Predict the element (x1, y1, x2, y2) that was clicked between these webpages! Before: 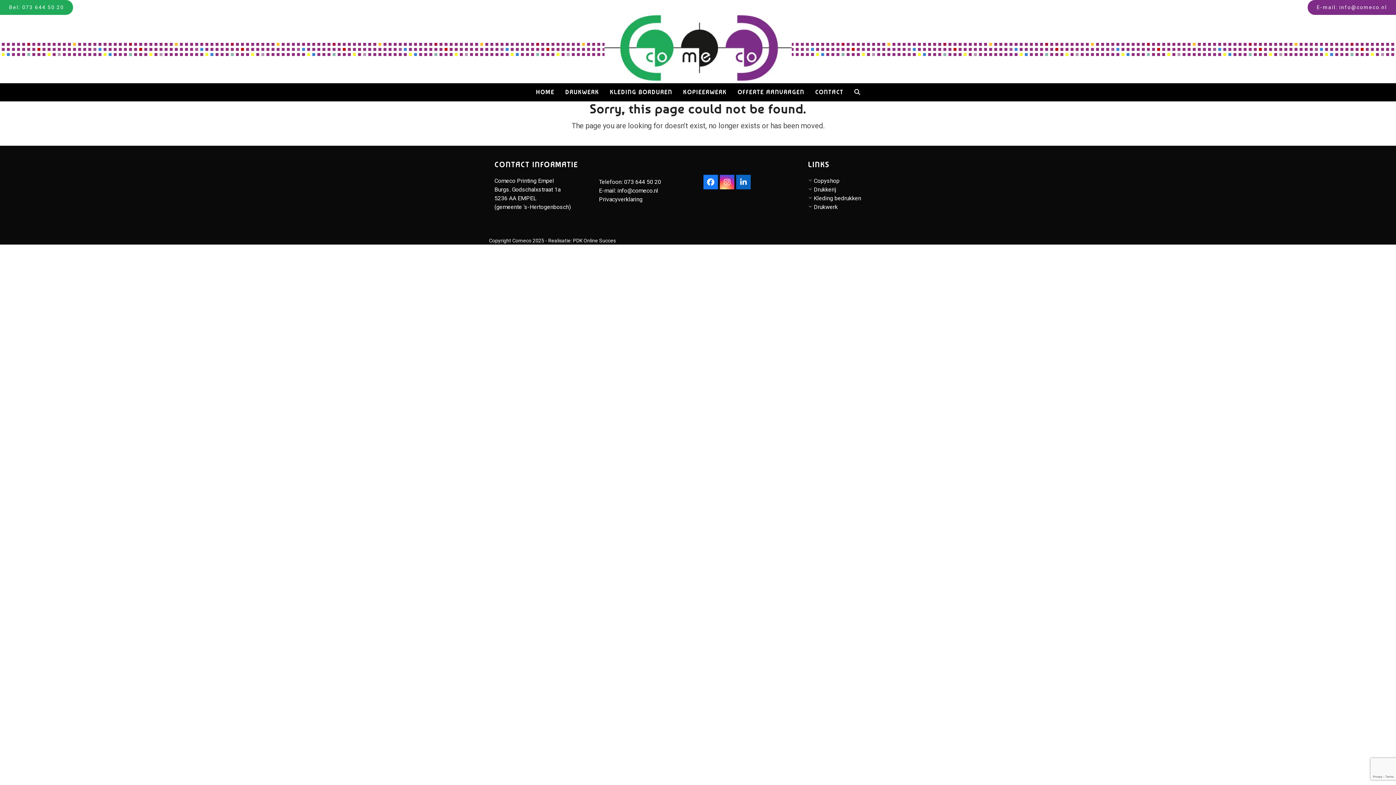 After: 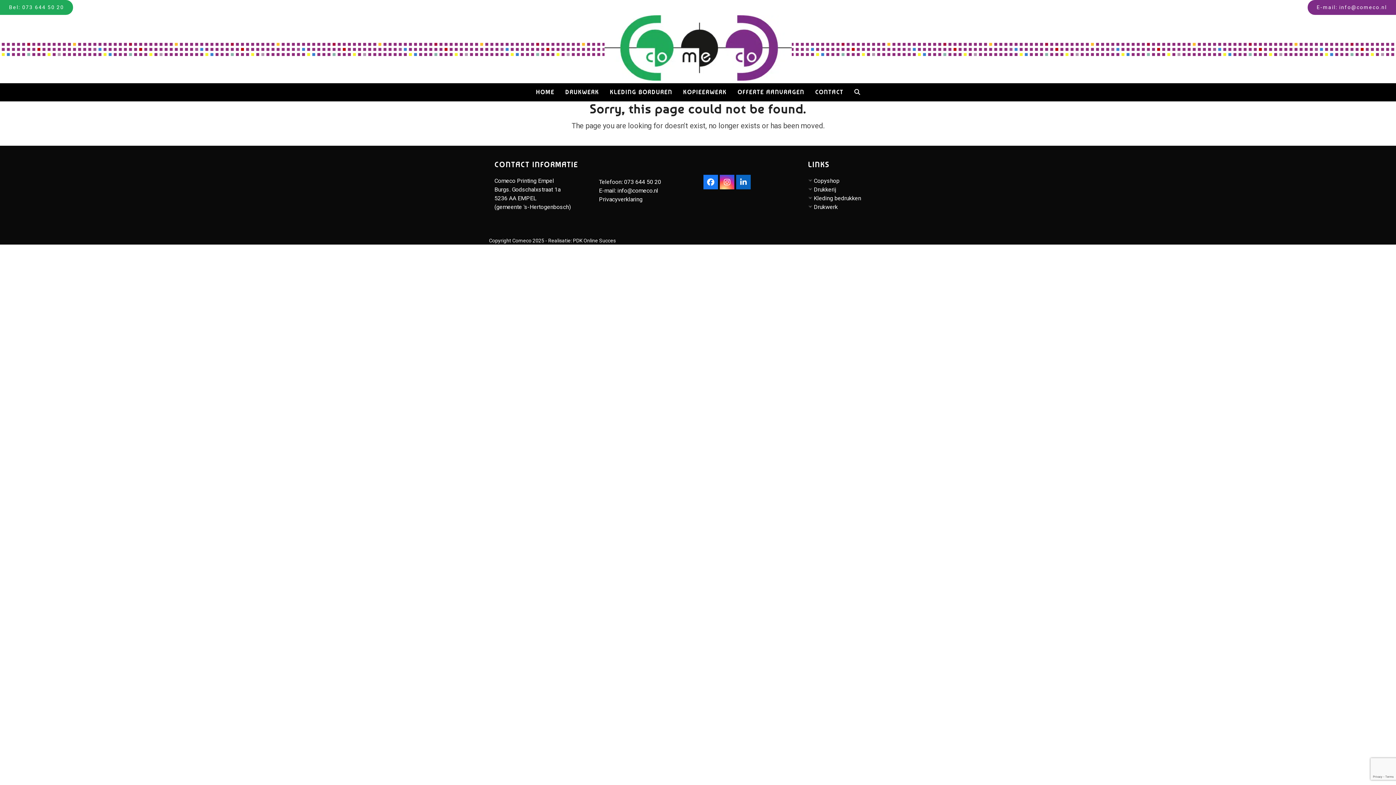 Action: bbox: (1339, 4, 1387, 10) label: info@comeco.nl